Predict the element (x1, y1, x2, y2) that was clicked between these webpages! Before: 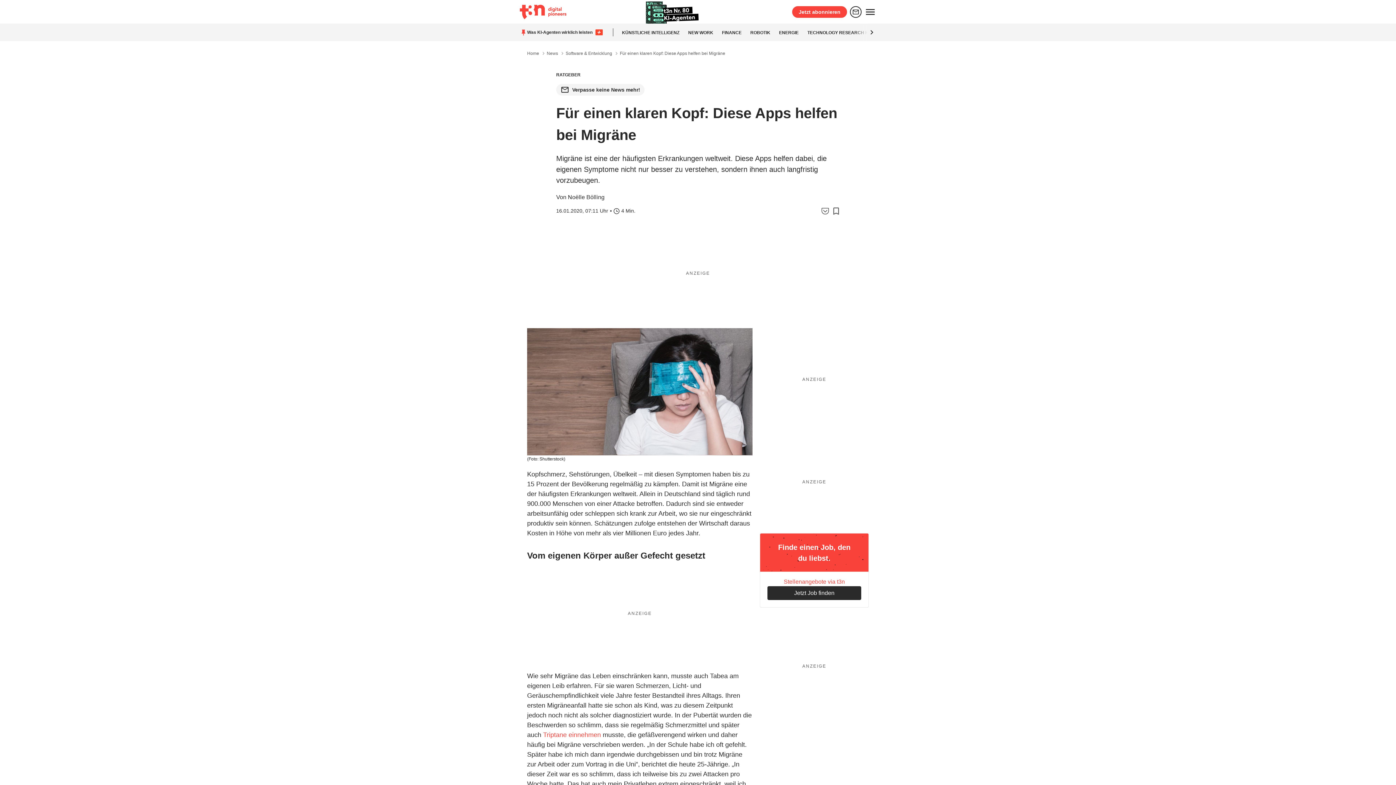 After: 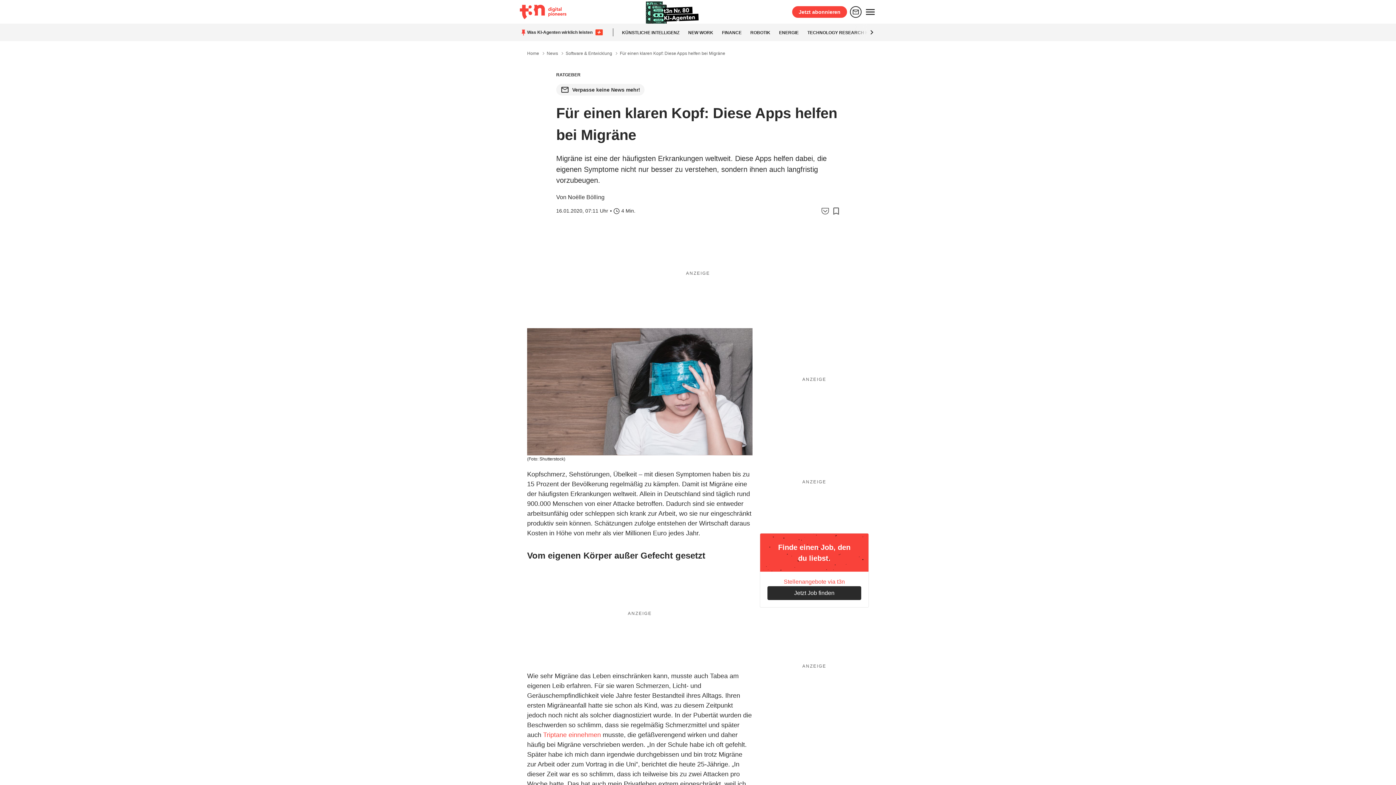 Action: bbox: (644, 0, 702, 23)